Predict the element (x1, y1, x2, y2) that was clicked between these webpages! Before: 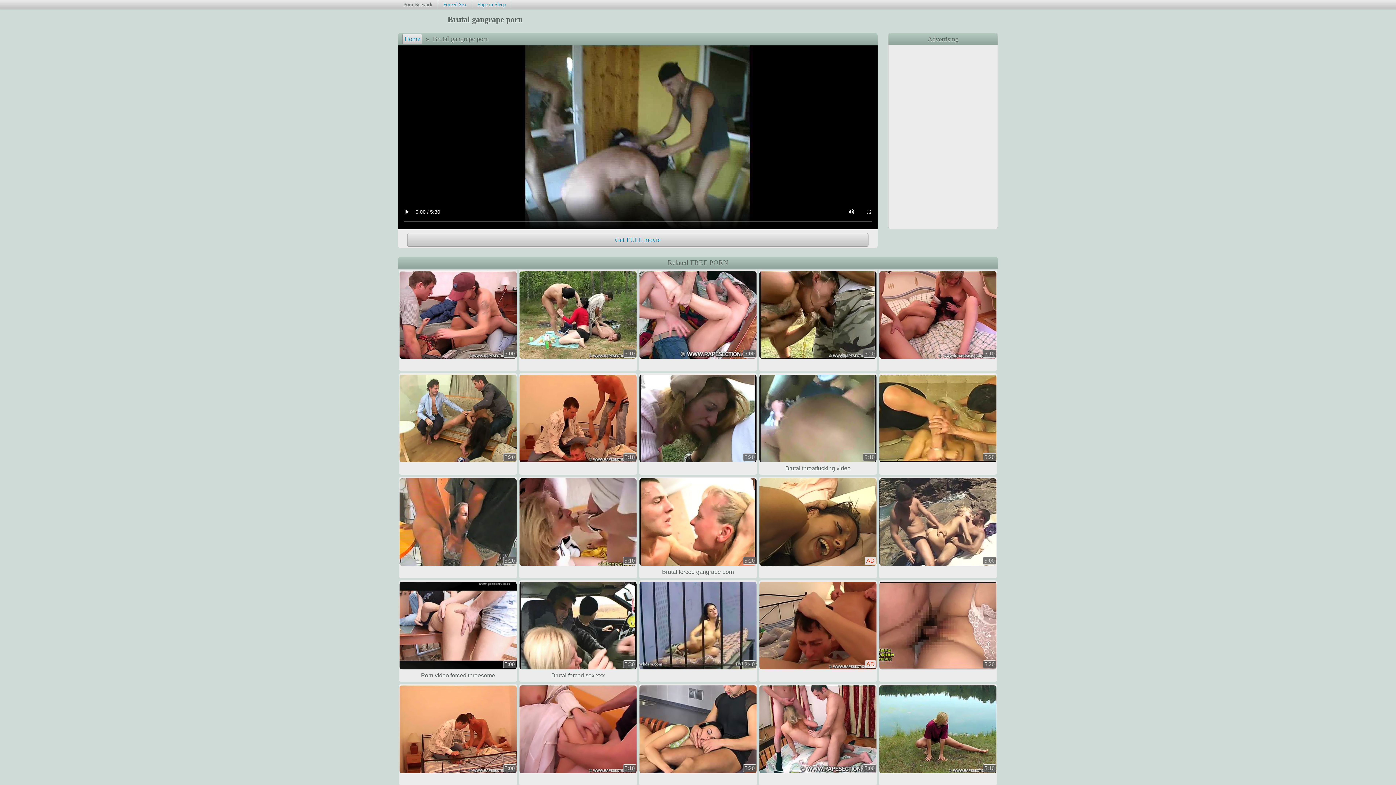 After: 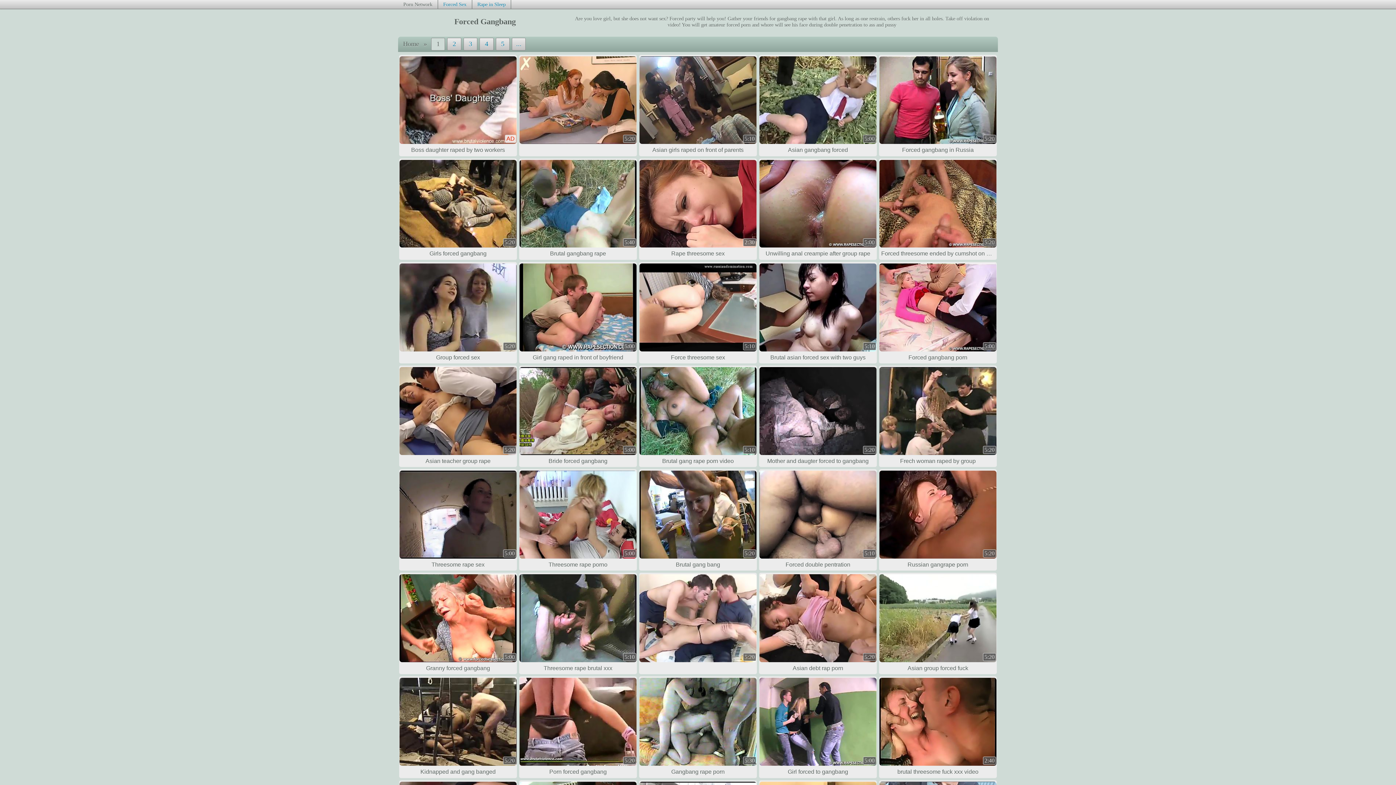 Action: bbox: (402, 33, 422, 44) label: Home